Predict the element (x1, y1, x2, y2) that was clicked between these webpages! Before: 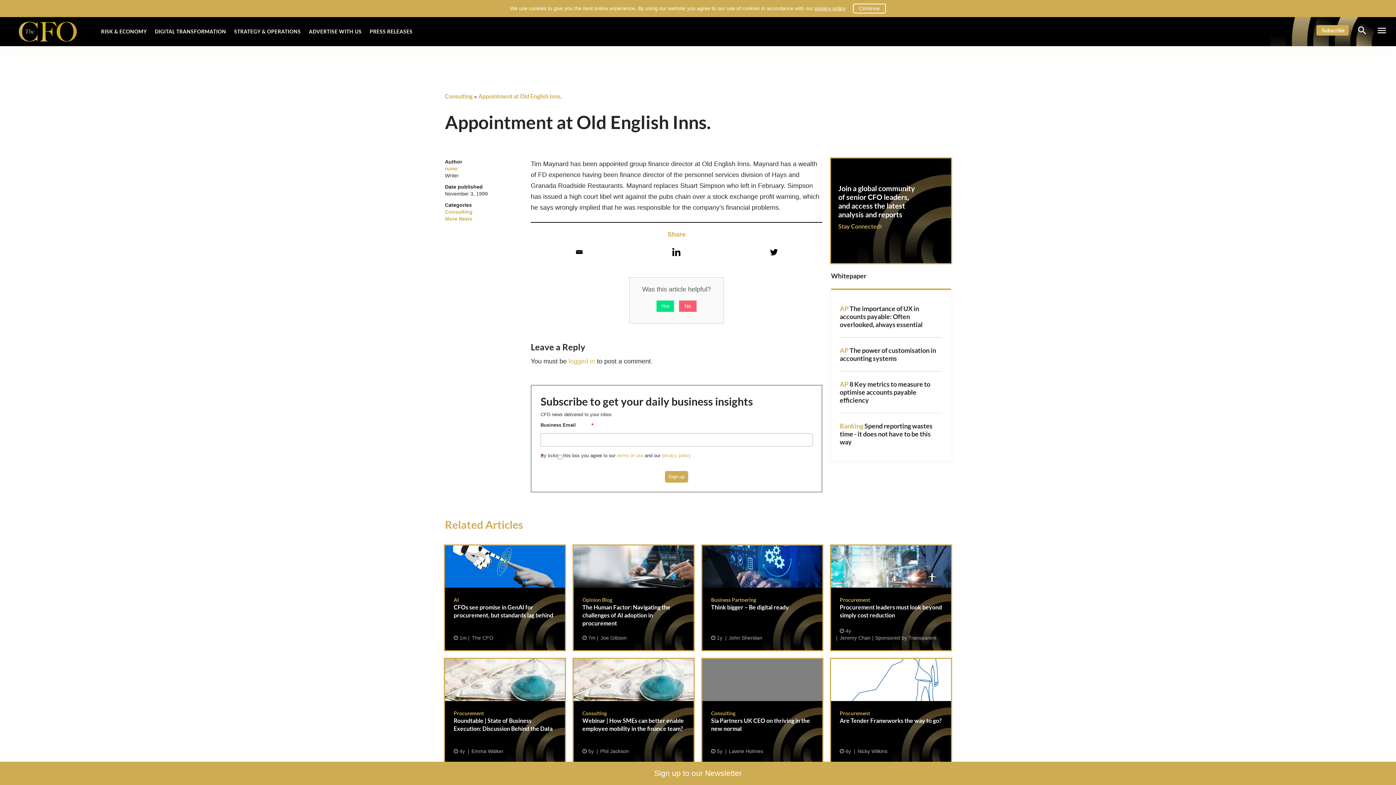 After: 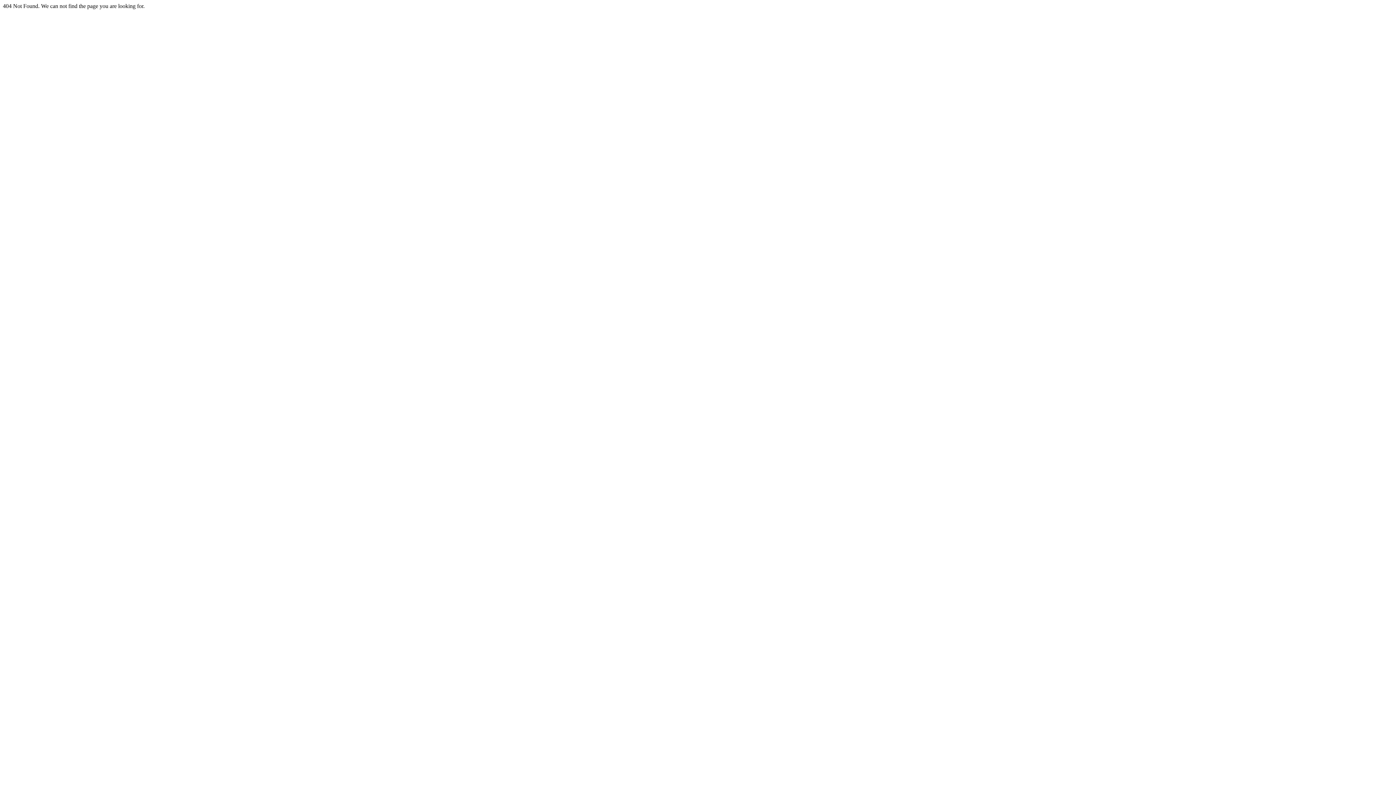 Action: bbox: (839, 422, 932, 446) label: Spend reporting wastes time - it does not have to be this way